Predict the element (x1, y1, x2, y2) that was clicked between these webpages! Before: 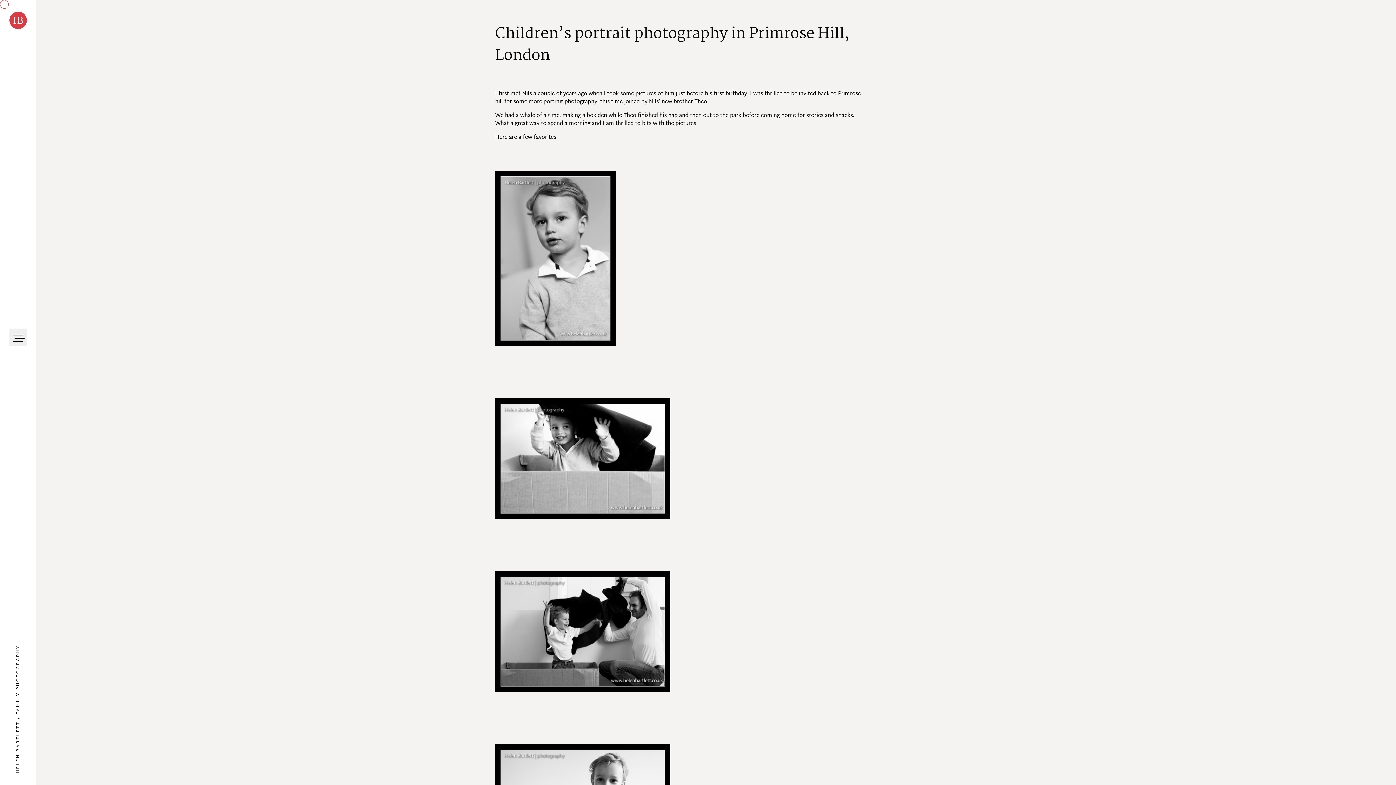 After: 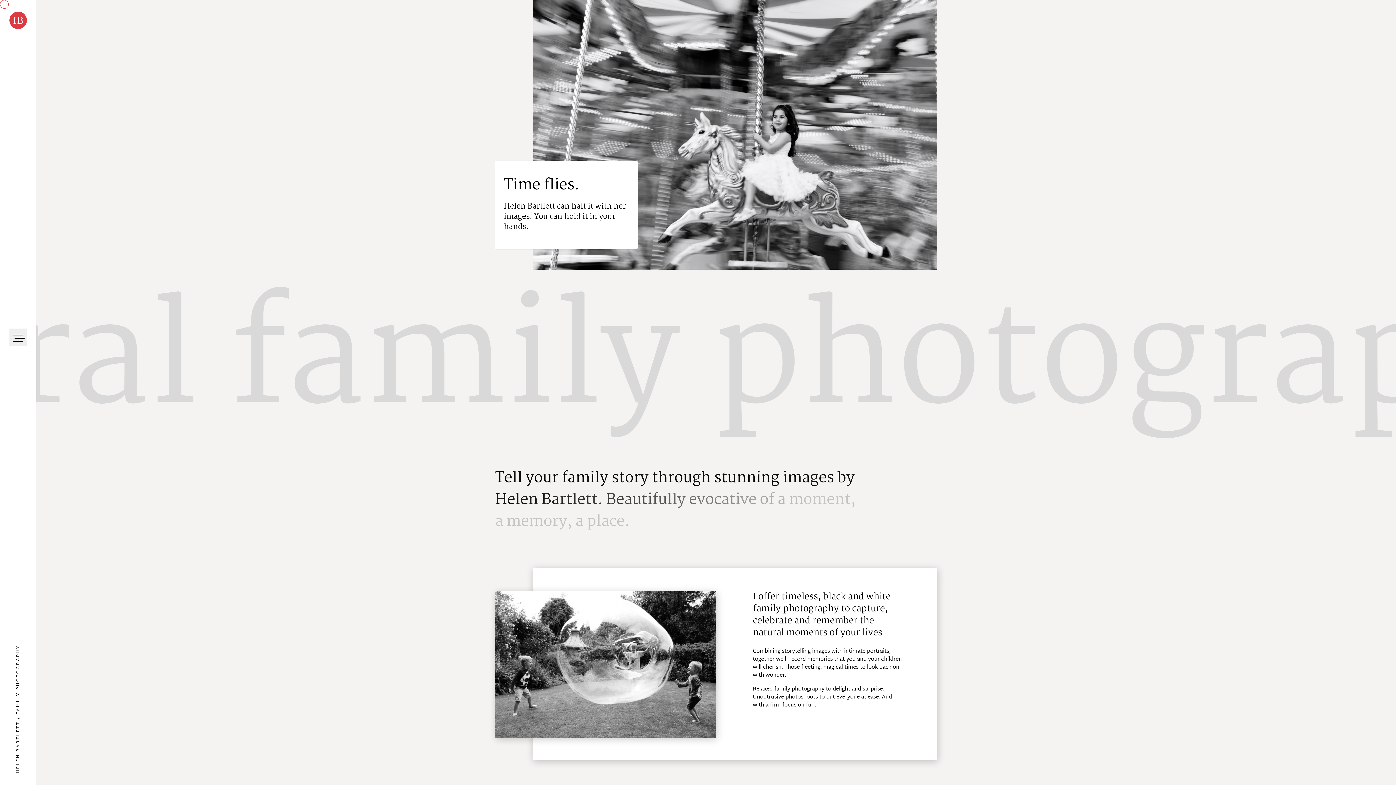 Action: bbox: (9, 11, 26, 29)